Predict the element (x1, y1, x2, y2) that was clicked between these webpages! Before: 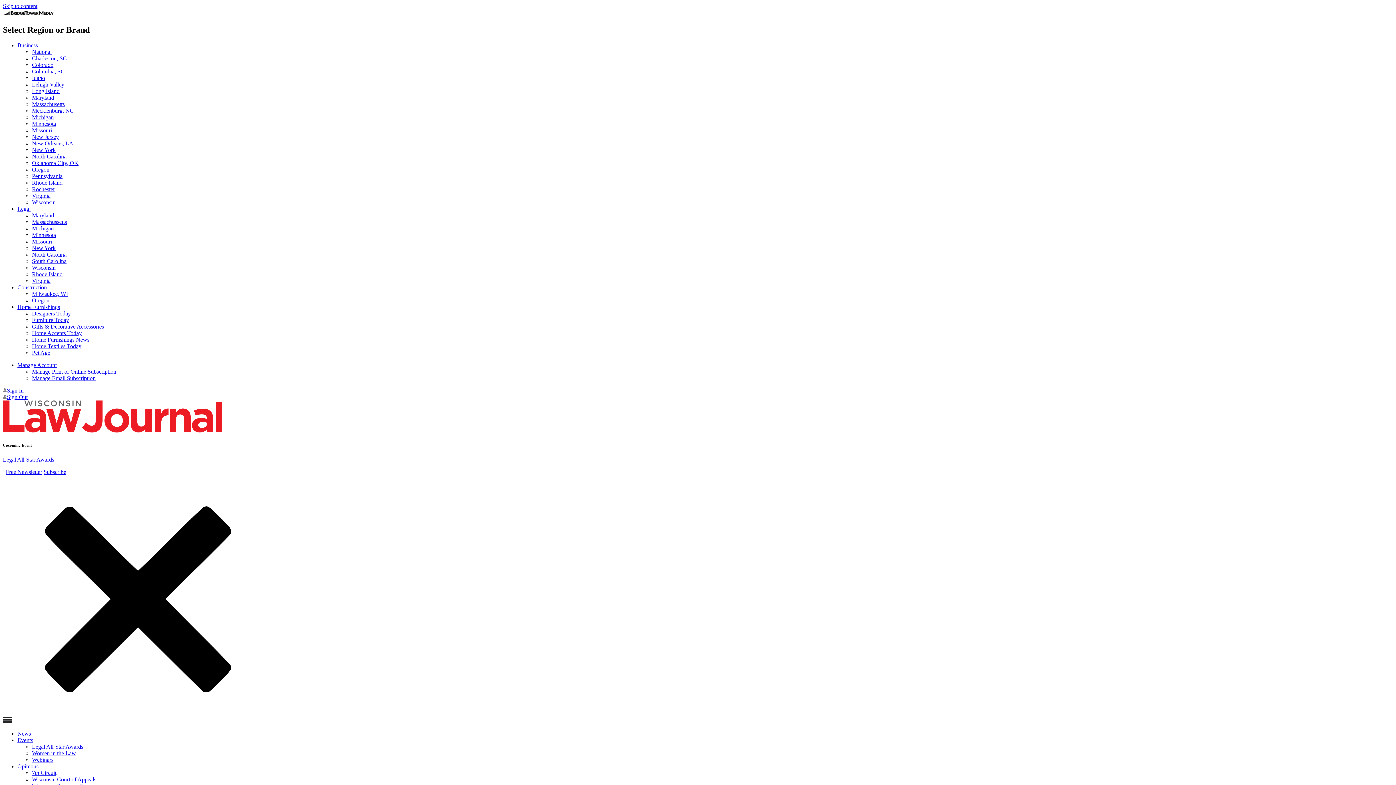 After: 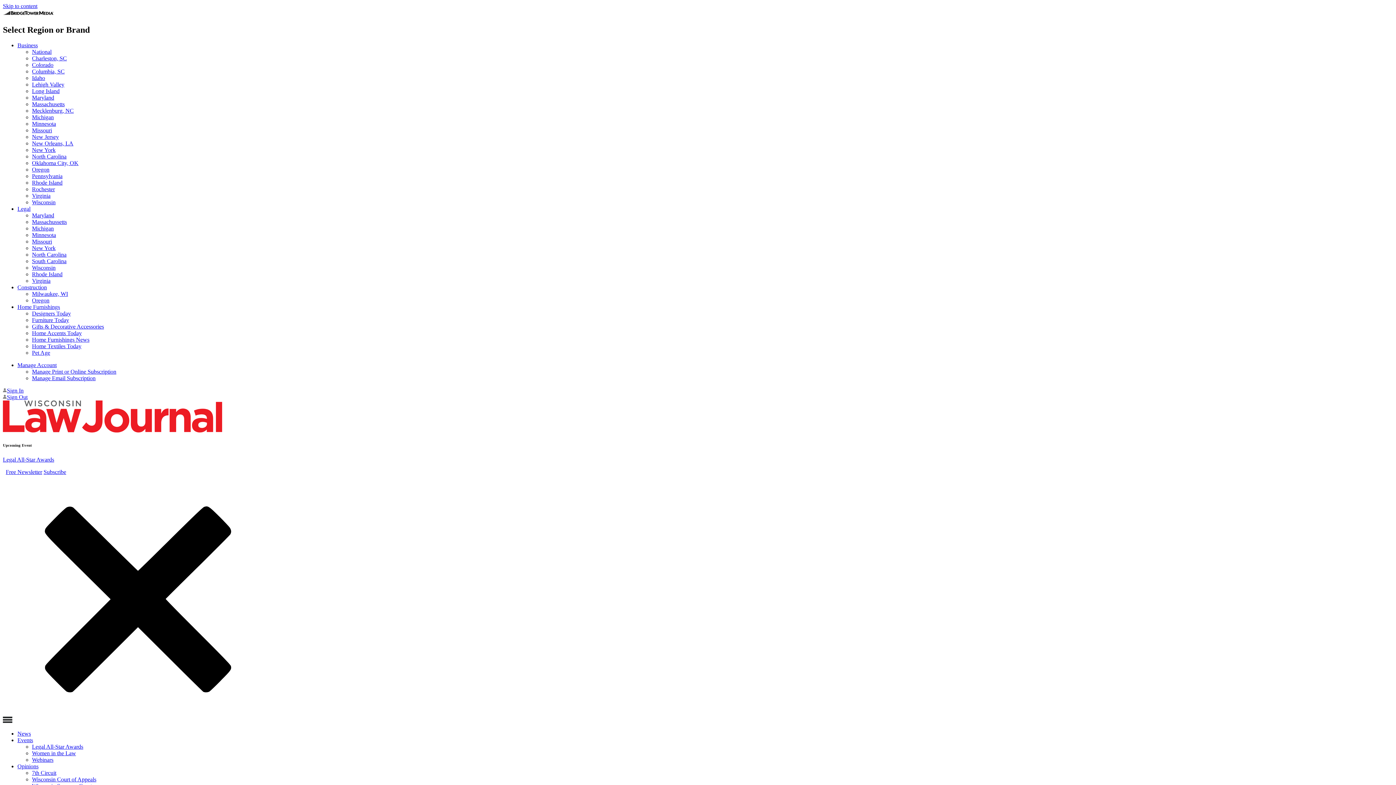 Action: label: Virginia bbox: (32, 192, 50, 198)